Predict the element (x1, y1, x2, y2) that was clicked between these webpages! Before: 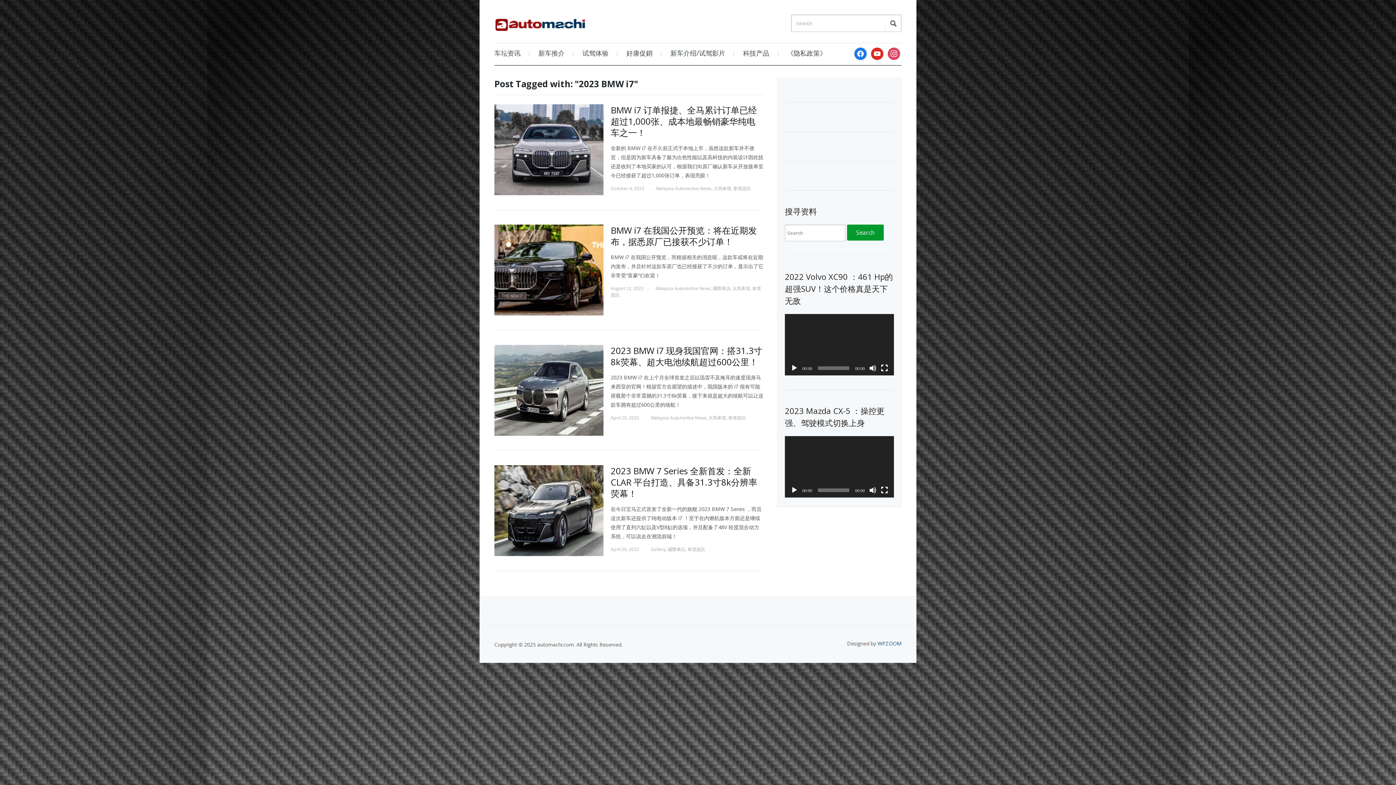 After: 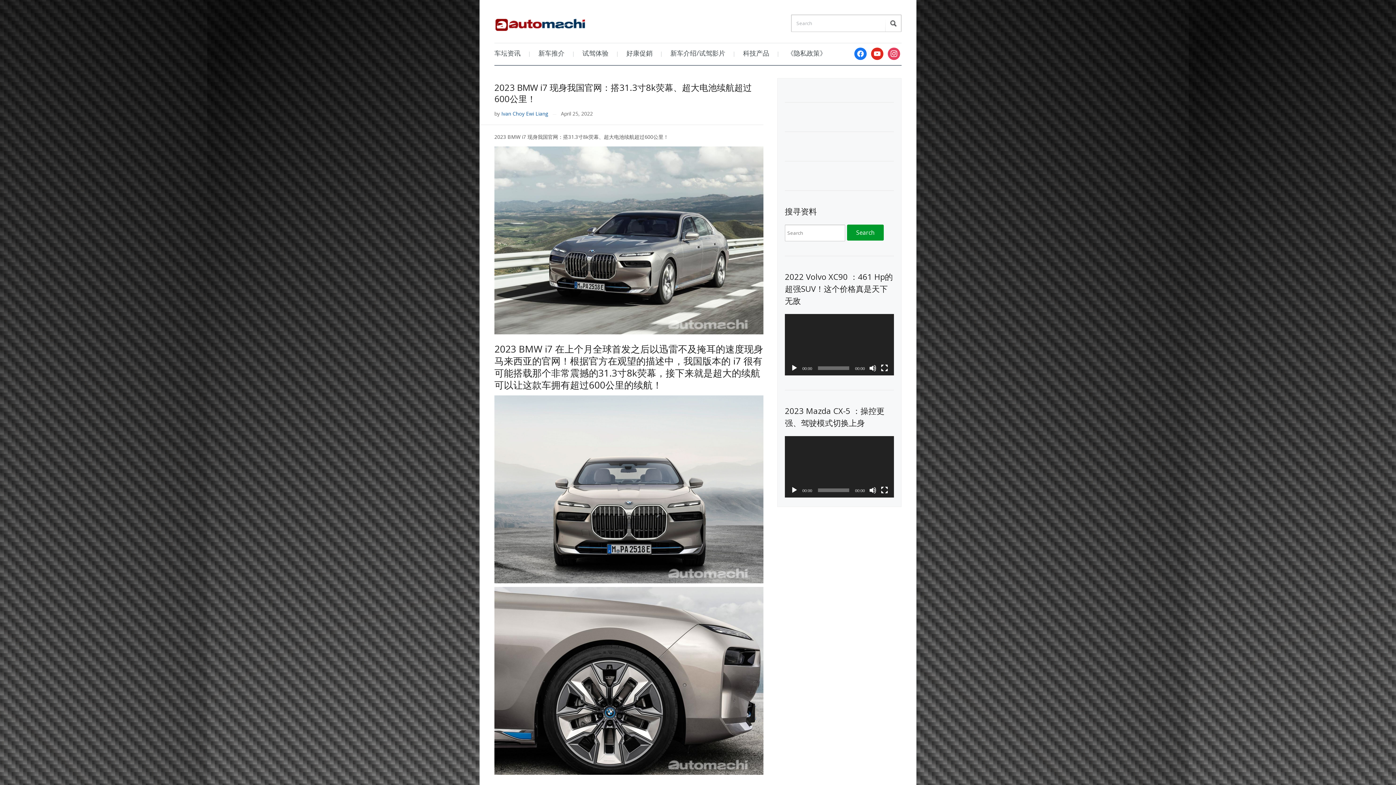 Action: bbox: (610, 344, 762, 368) label: 2023 BMW i7 现身我国官网：搭31.3寸8k荧幕、超大电池续航超过600公里！